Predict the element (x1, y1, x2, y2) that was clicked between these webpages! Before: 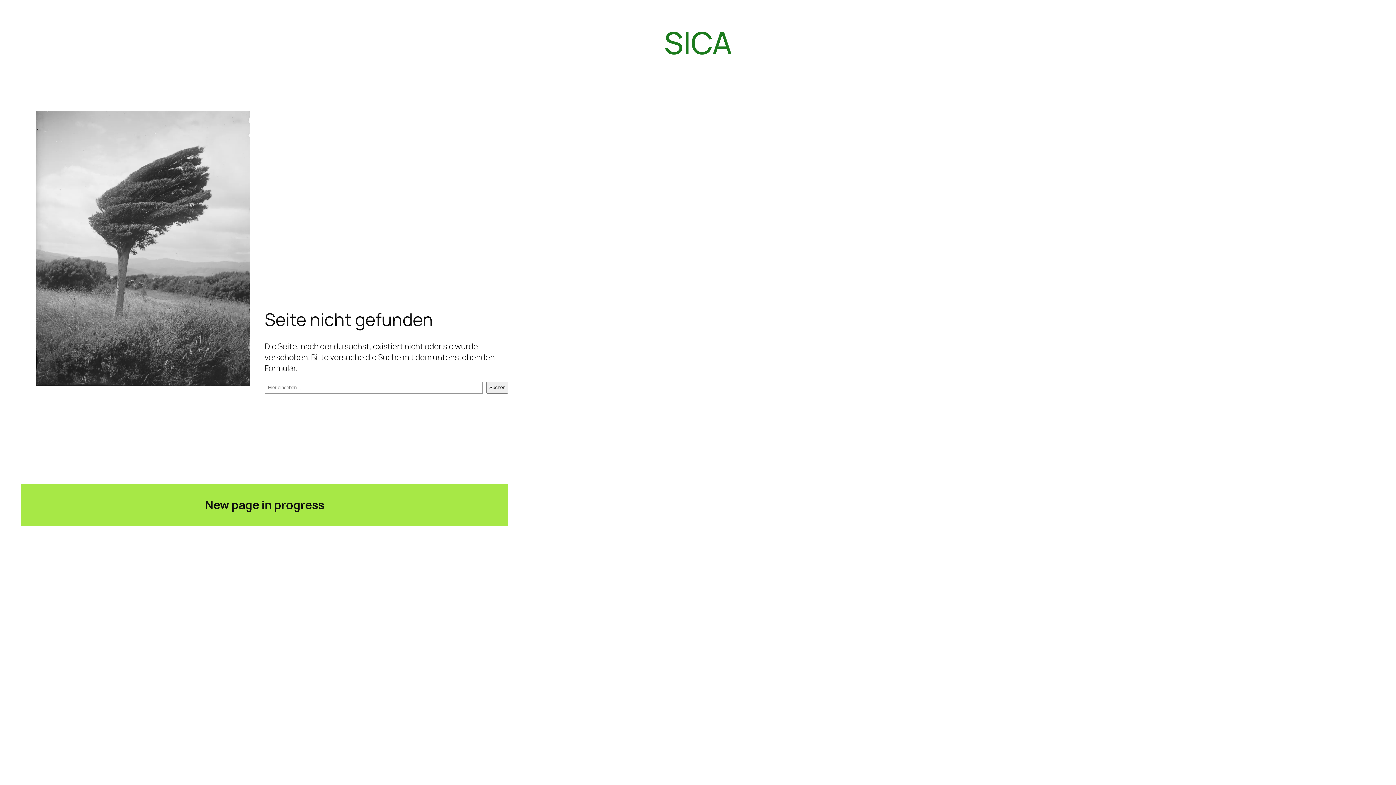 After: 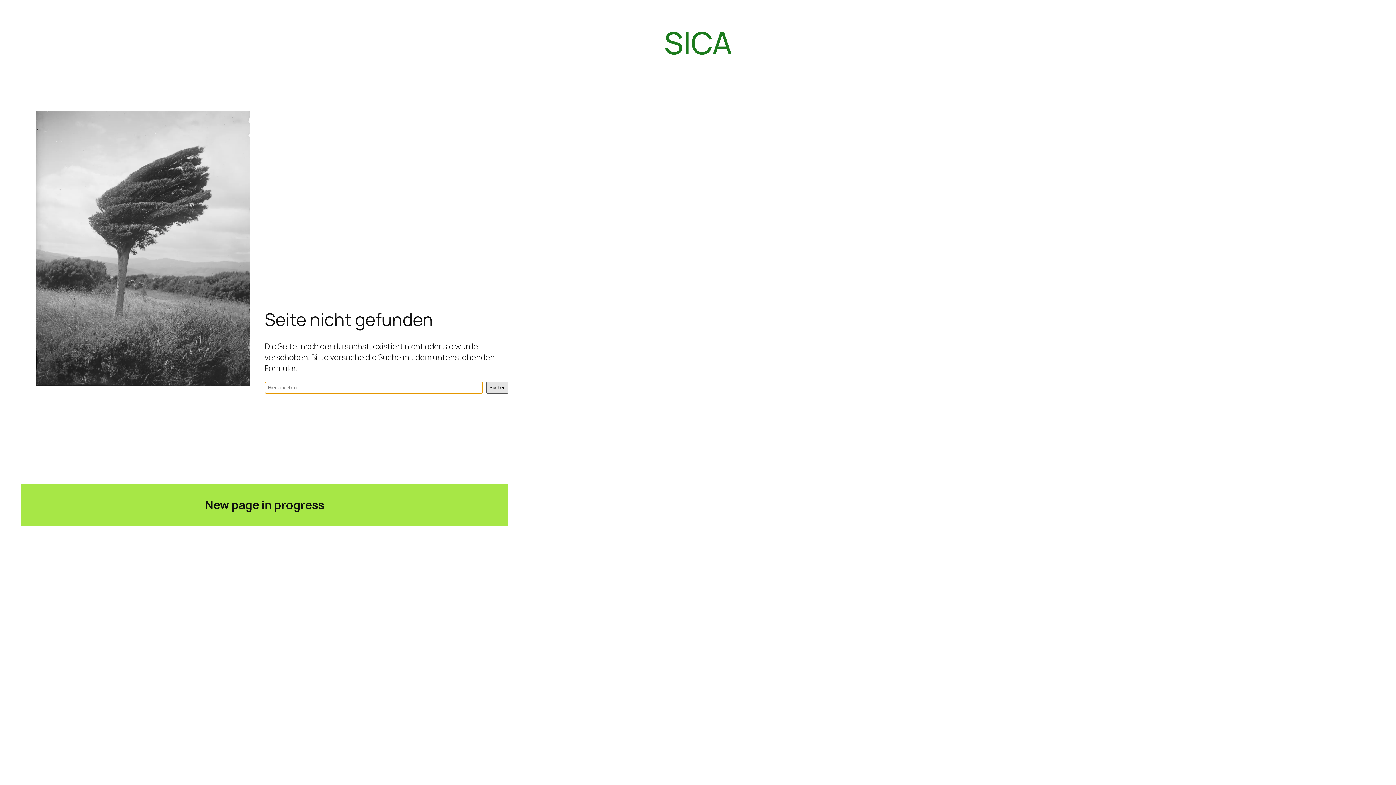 Action: label: Suchen bbox: (486, 381, 508, 393)